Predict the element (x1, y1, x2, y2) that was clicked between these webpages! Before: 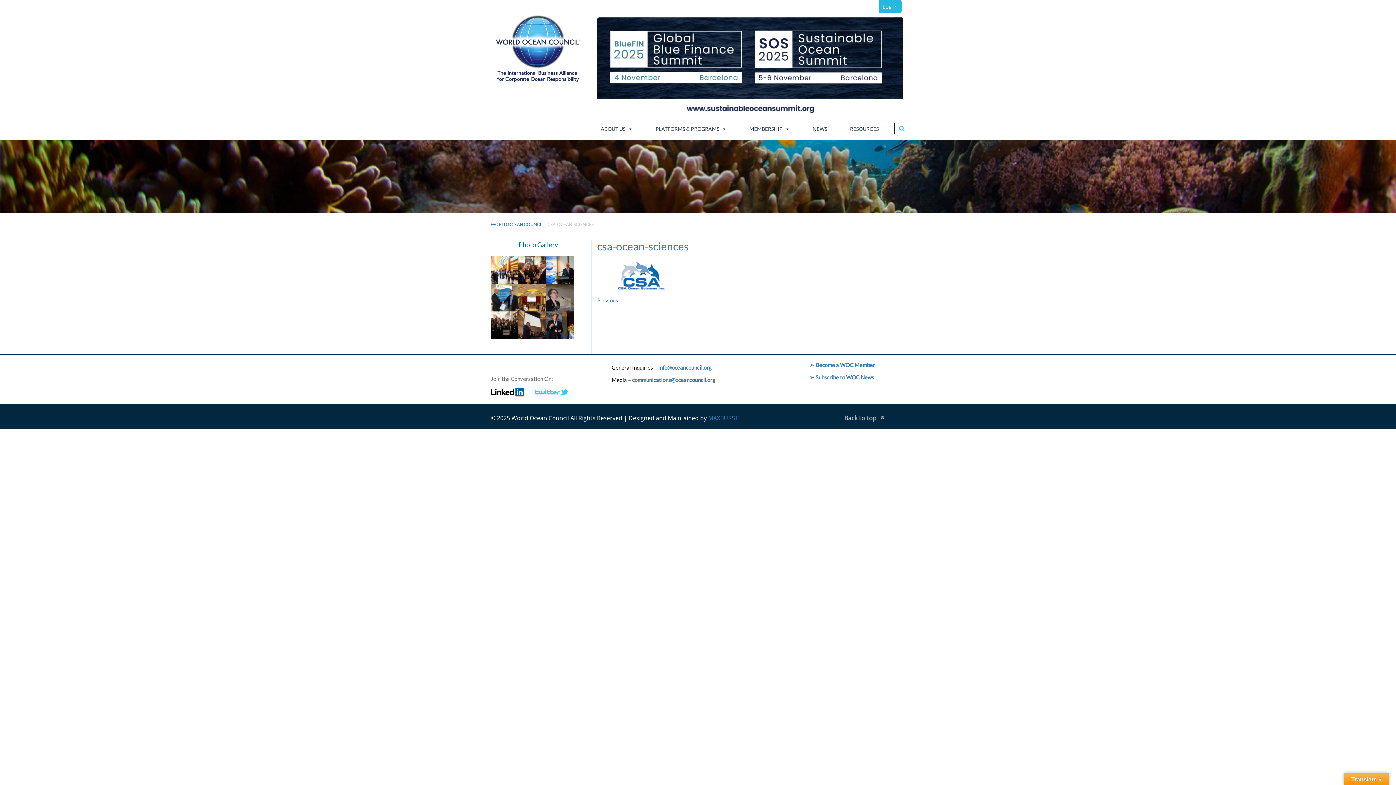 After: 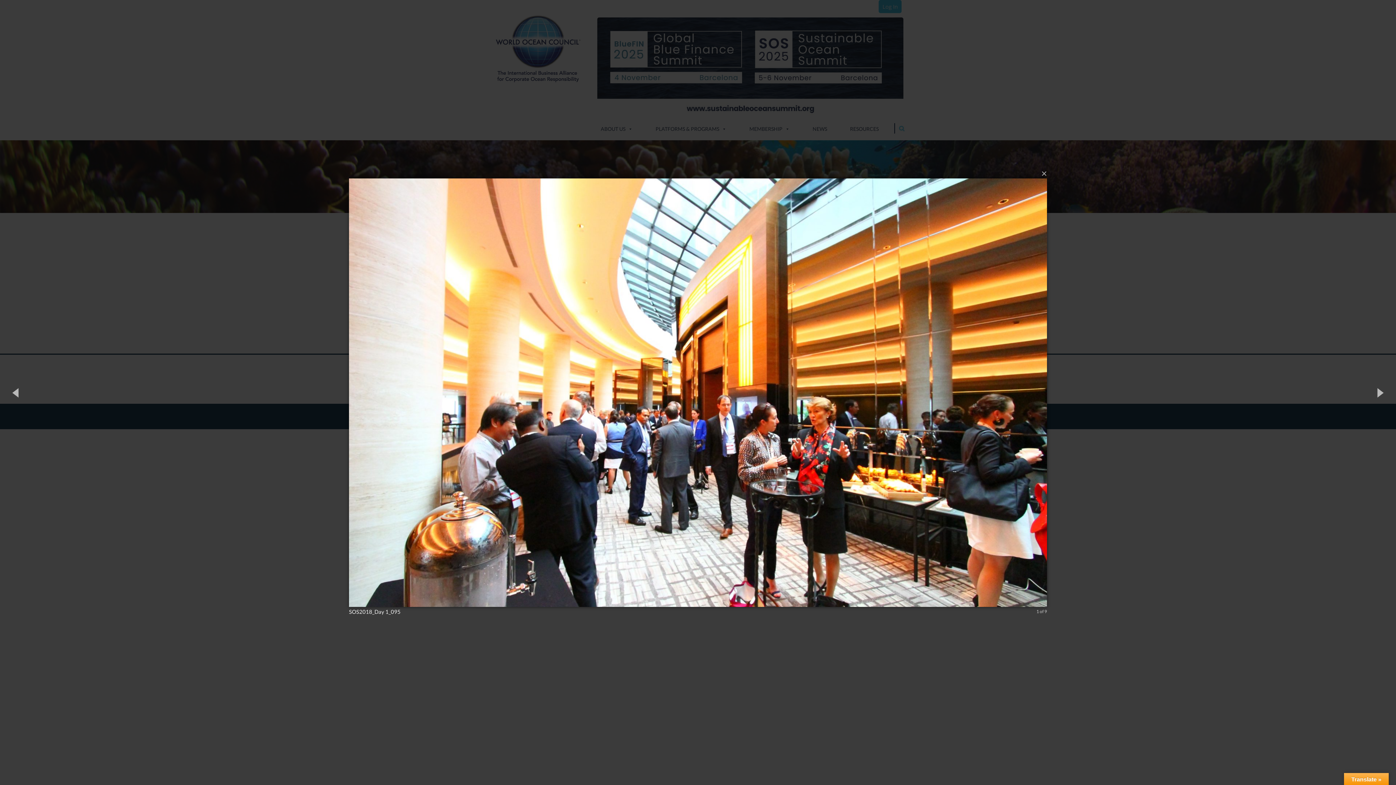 Action: bbox: (490, 256, 518, 284)